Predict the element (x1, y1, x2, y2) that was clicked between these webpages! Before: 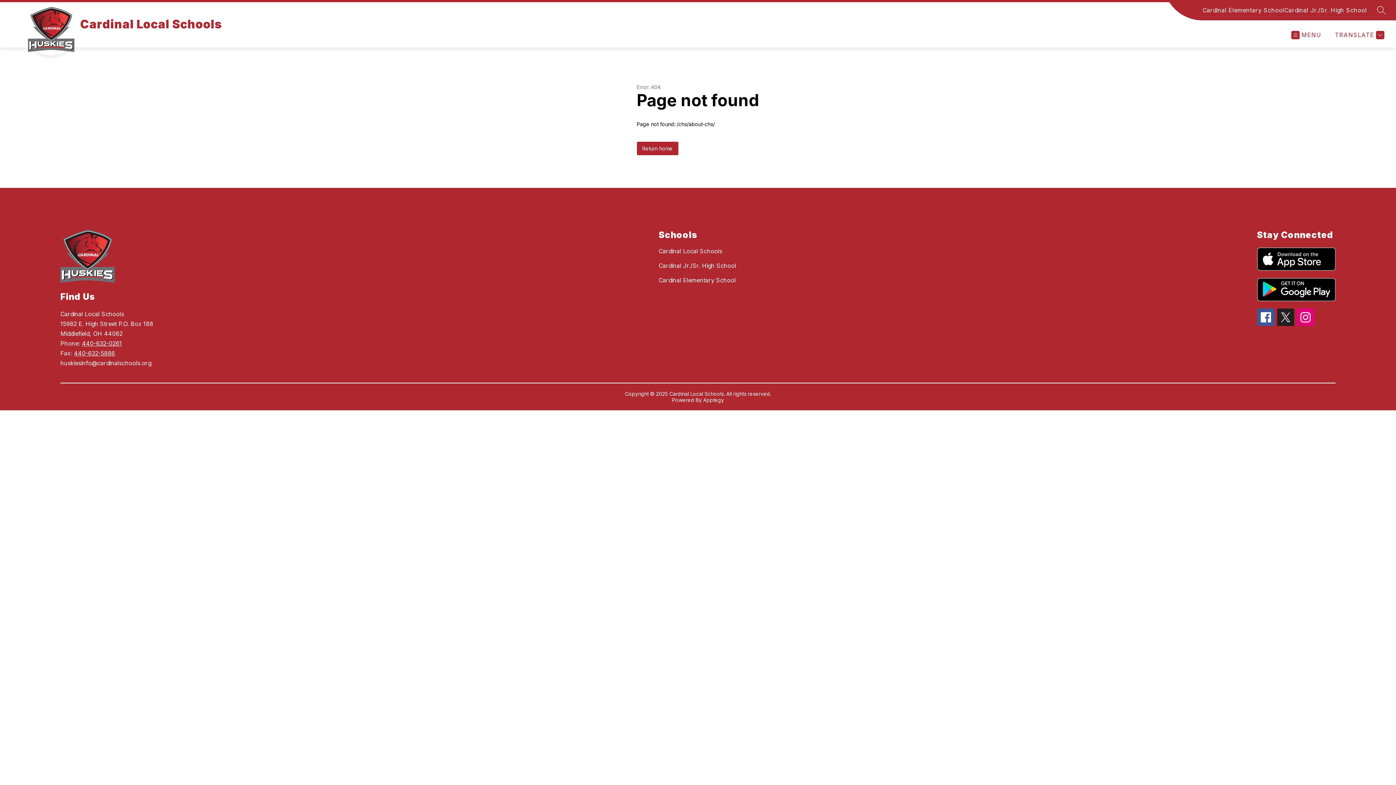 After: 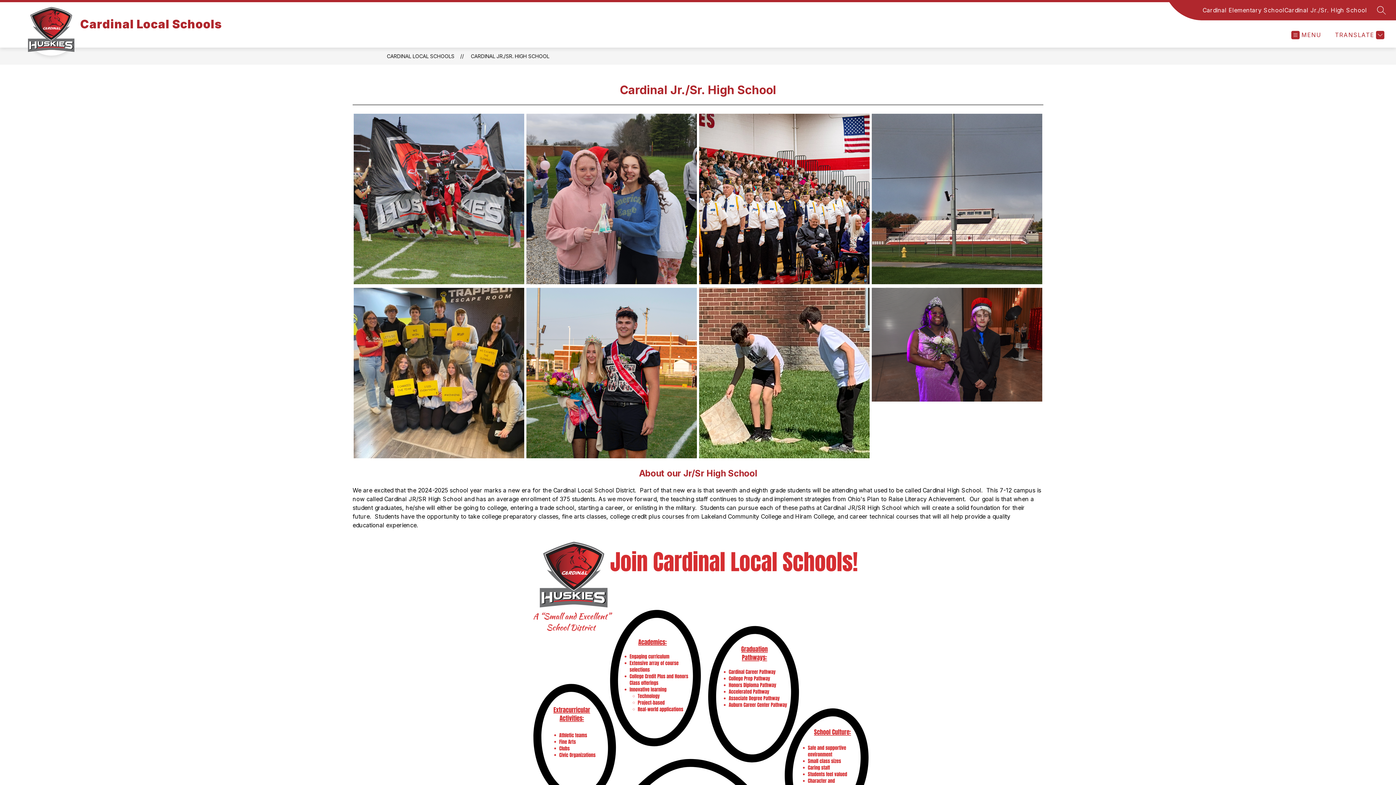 Action: bbox: (658, 262, 736, 269) label: Cardinal Jr./Sr. High School